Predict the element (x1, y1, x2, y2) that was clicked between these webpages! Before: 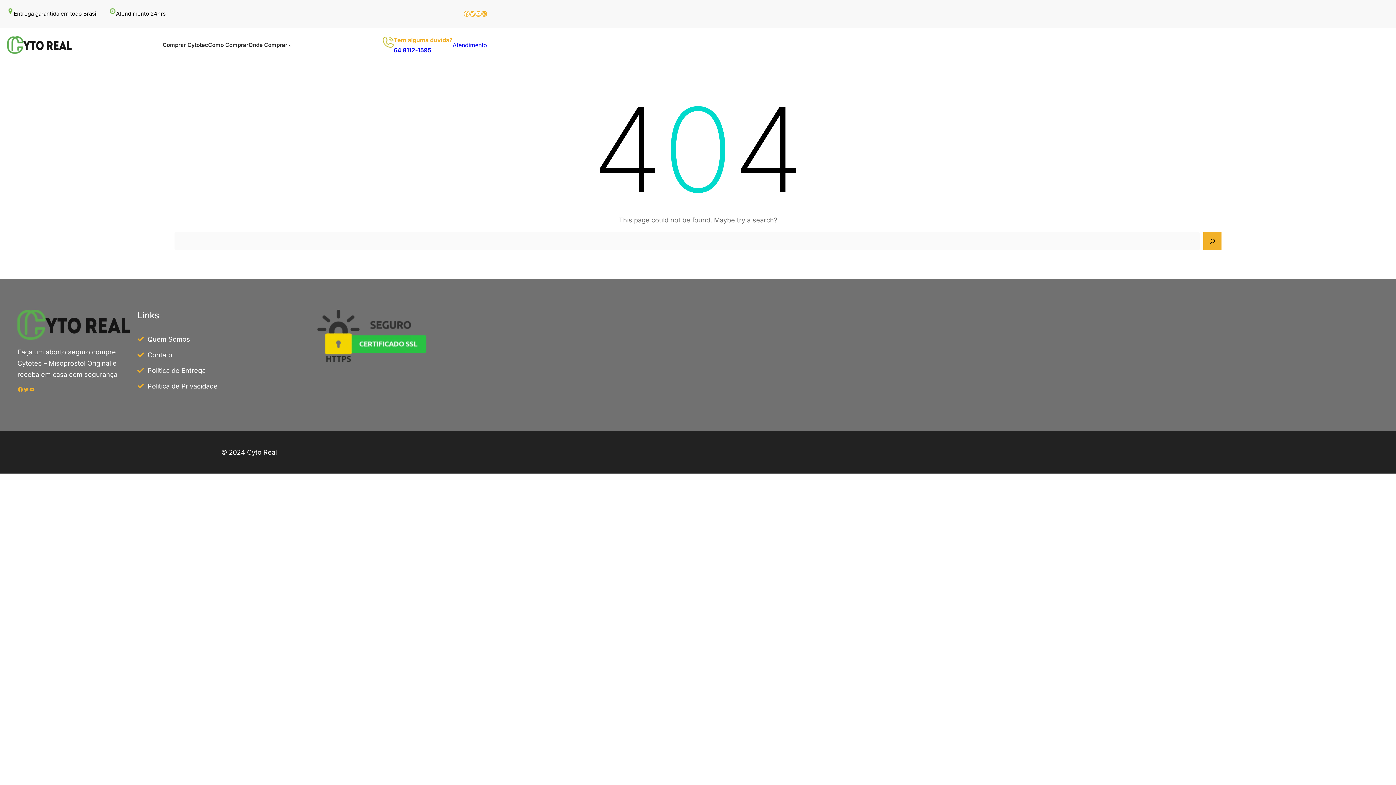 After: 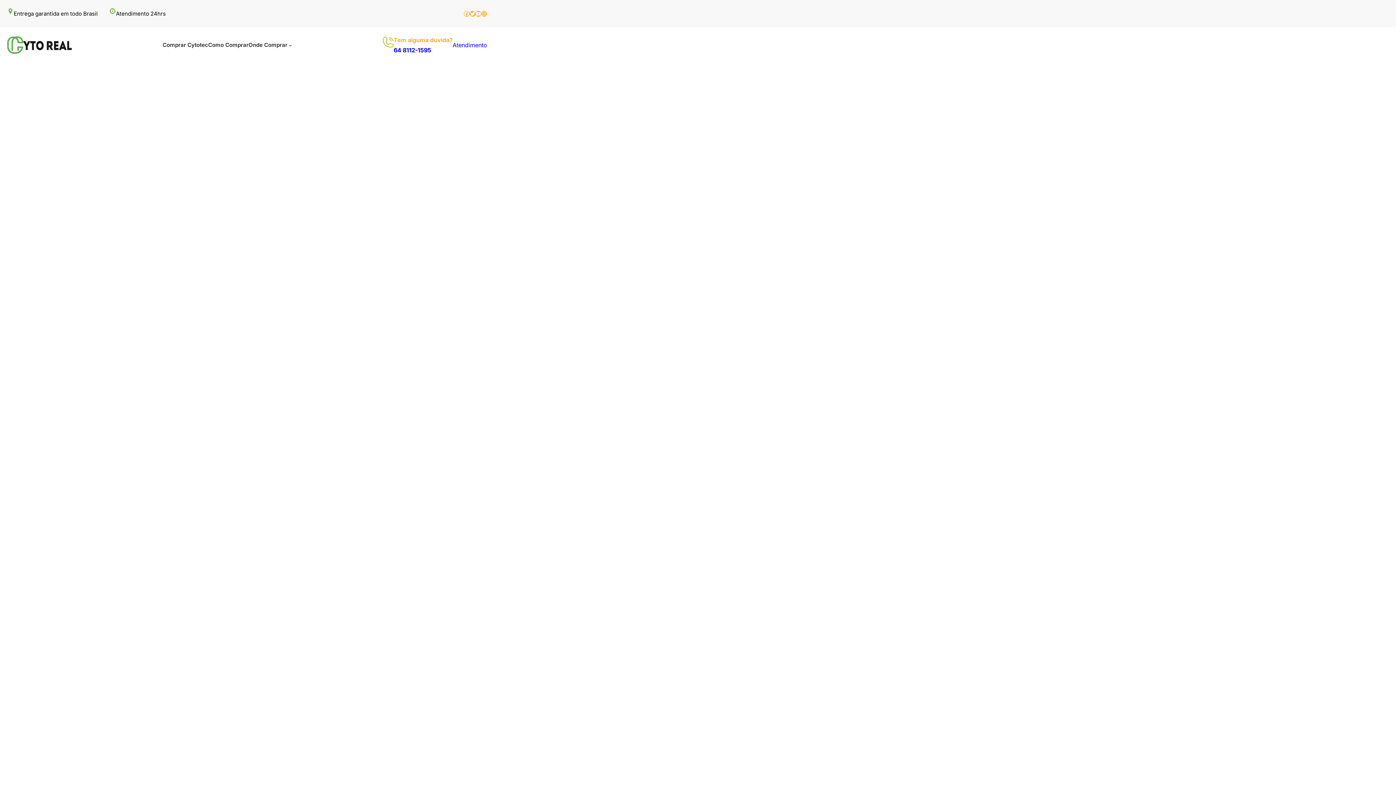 Action: bbox: (208, 40, 248, 49) label: Como Comprar